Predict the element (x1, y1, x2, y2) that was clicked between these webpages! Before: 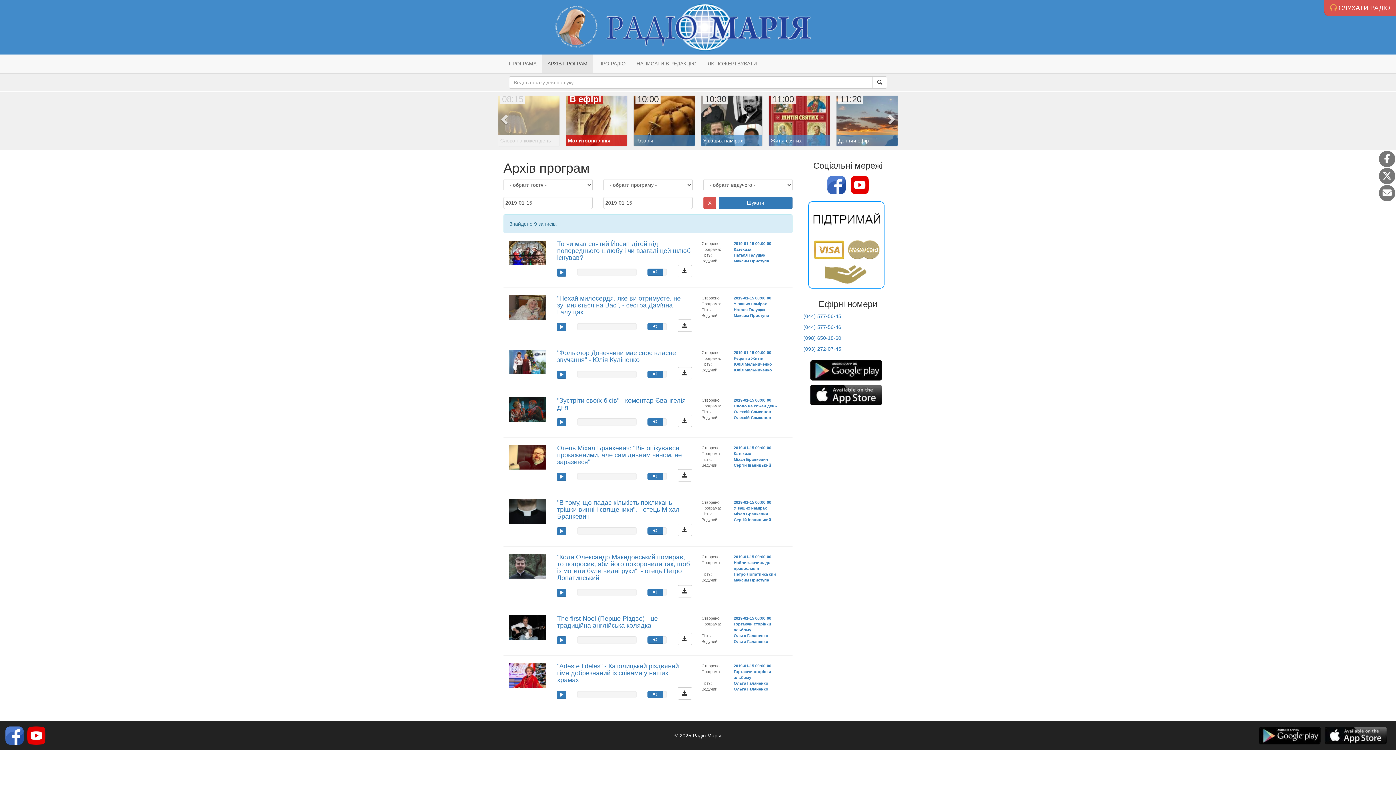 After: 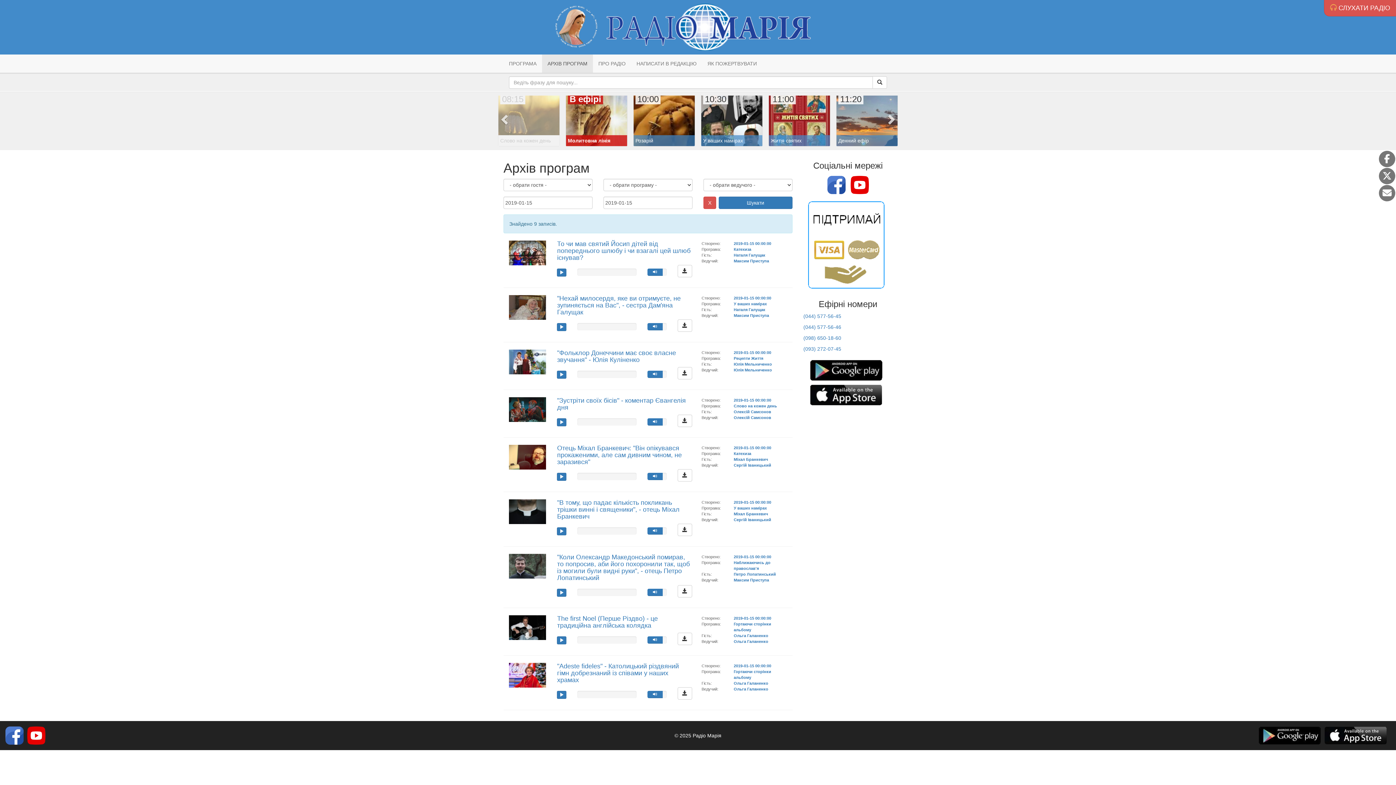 Action: bbox: (803, 201, 892, 288)